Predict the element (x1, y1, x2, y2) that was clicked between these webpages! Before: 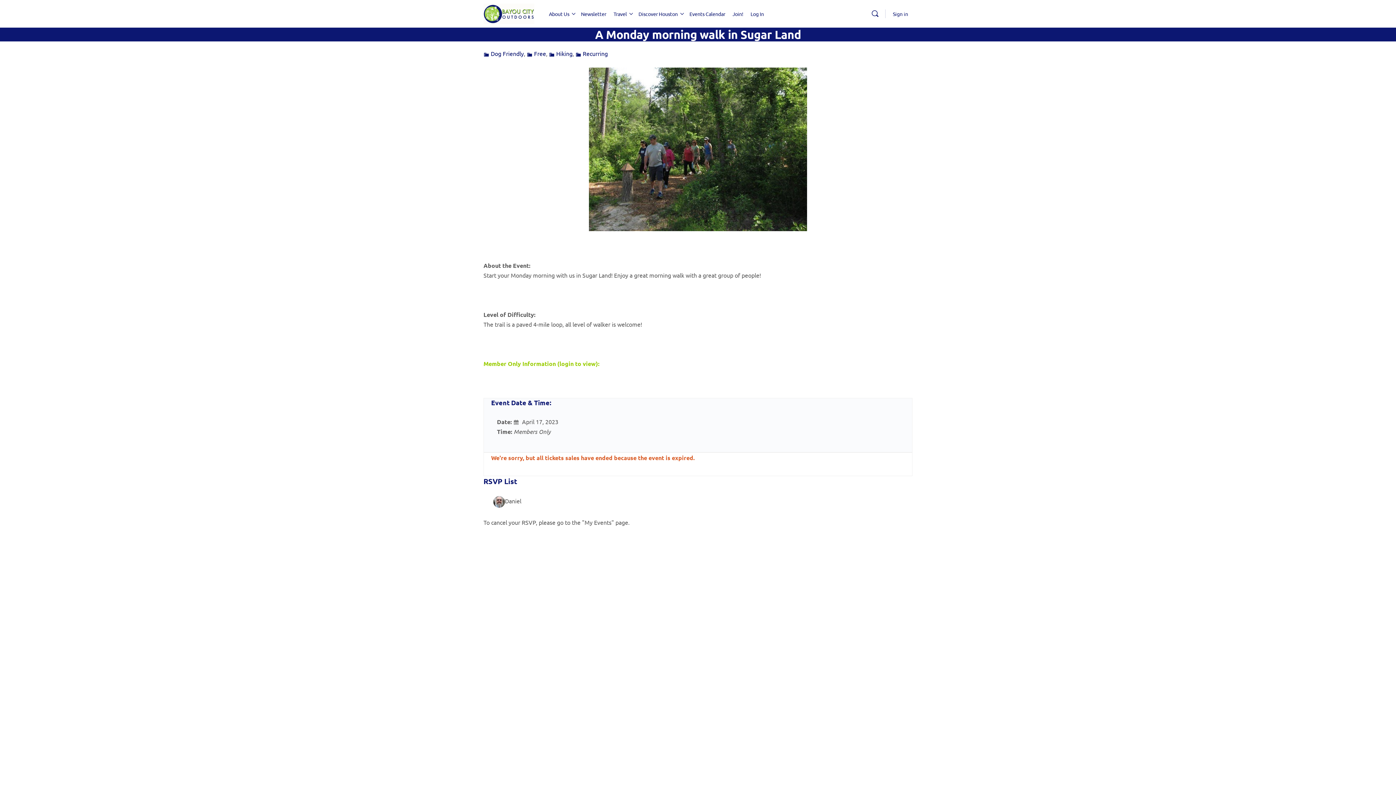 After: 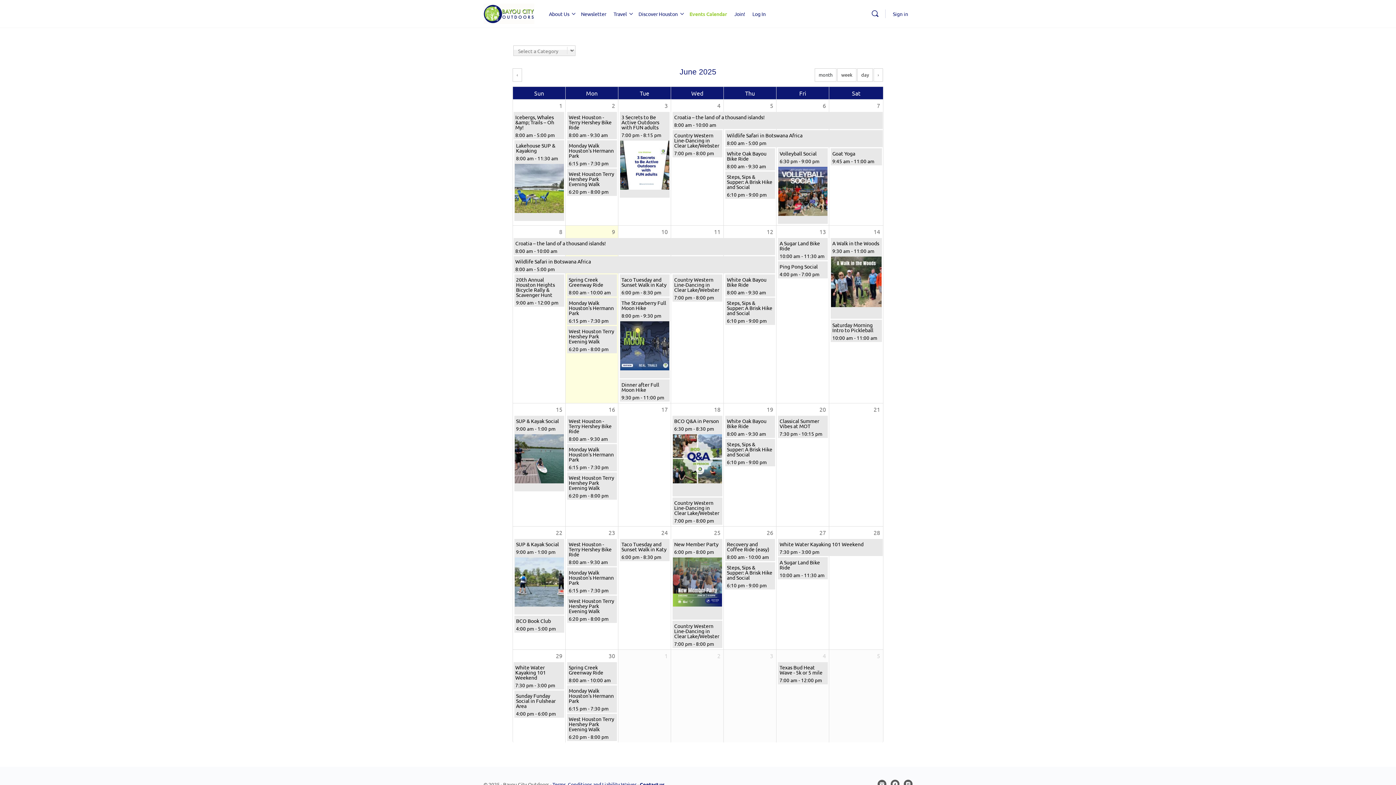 Action: bbox: (689, 0, 725, 27) label: Events Calendar